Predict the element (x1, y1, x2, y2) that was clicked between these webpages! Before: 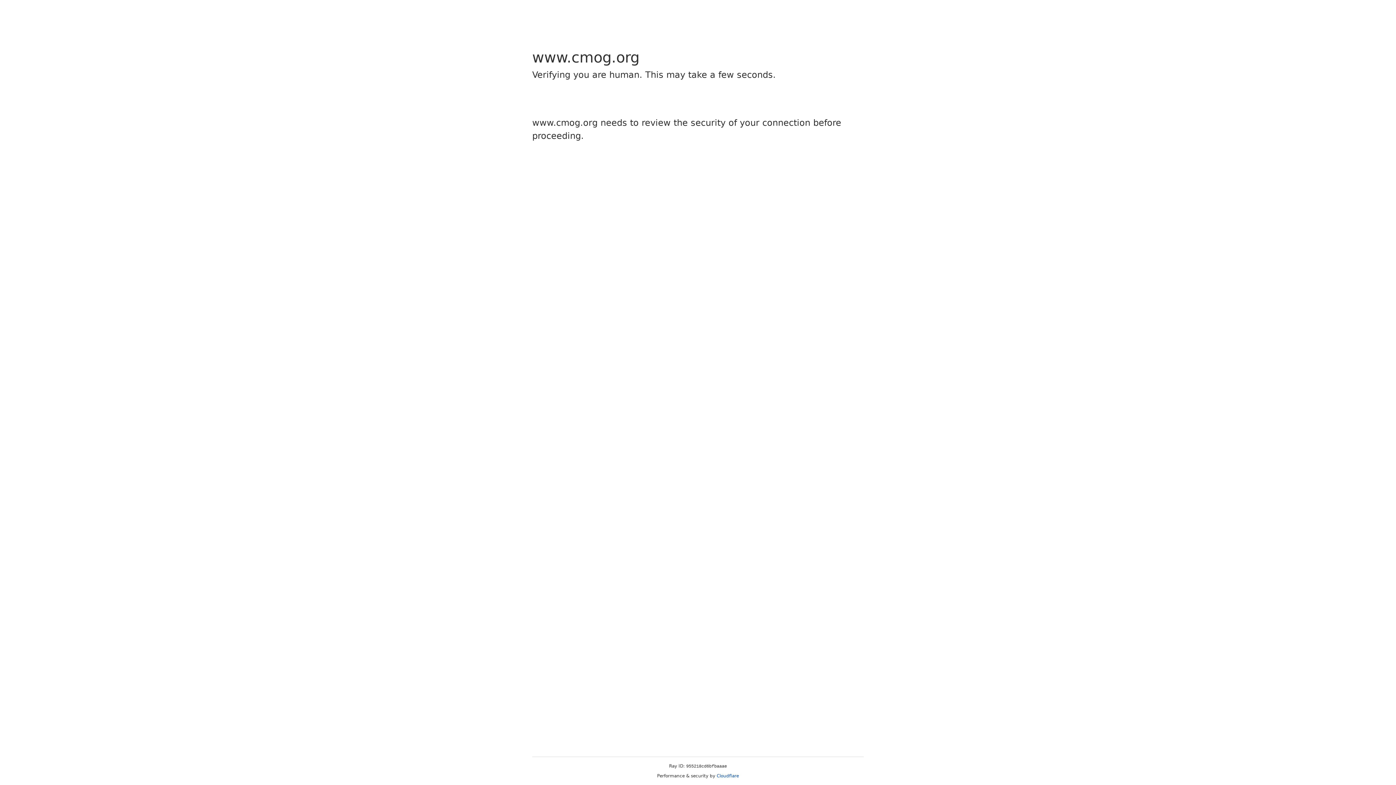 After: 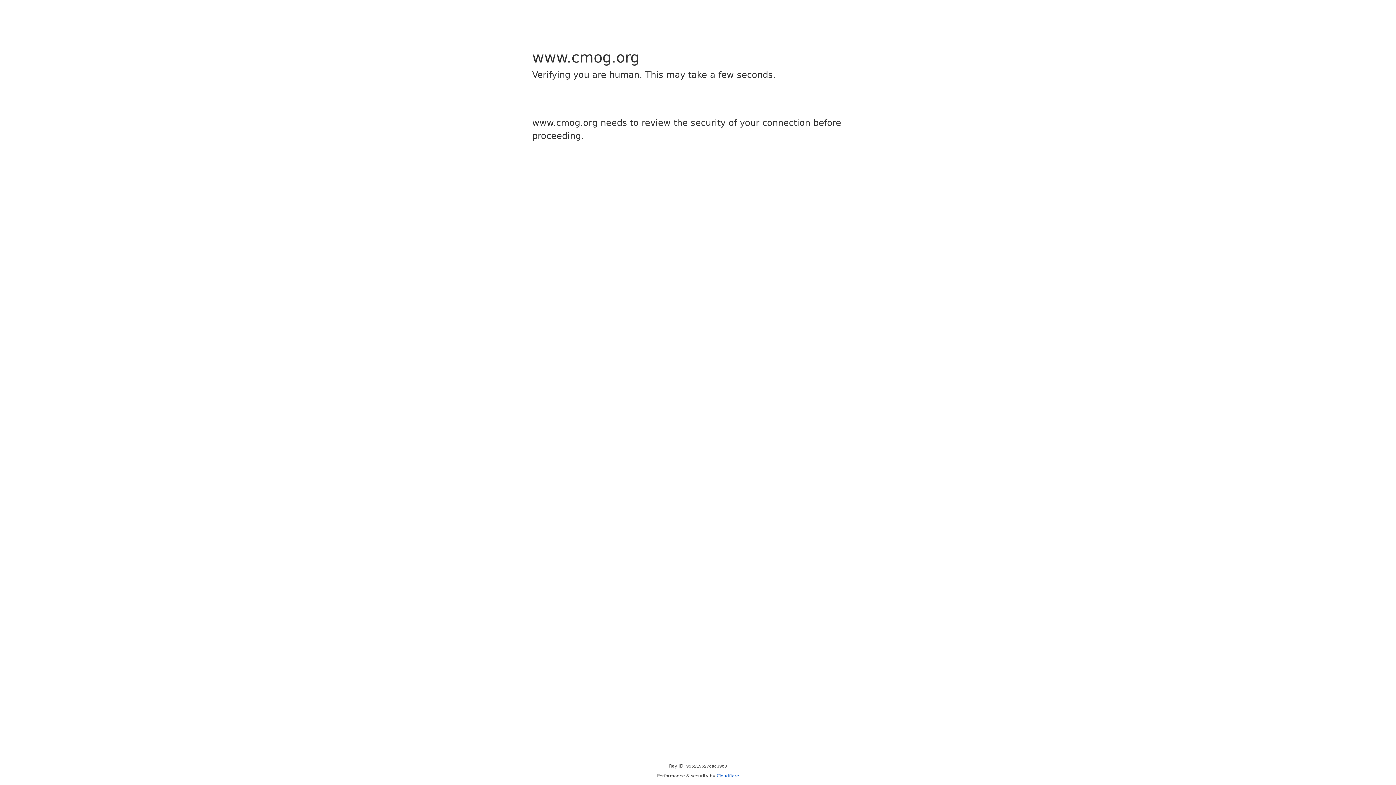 Action: bbox: (716, 773, 739, 778) label: Cloudflare